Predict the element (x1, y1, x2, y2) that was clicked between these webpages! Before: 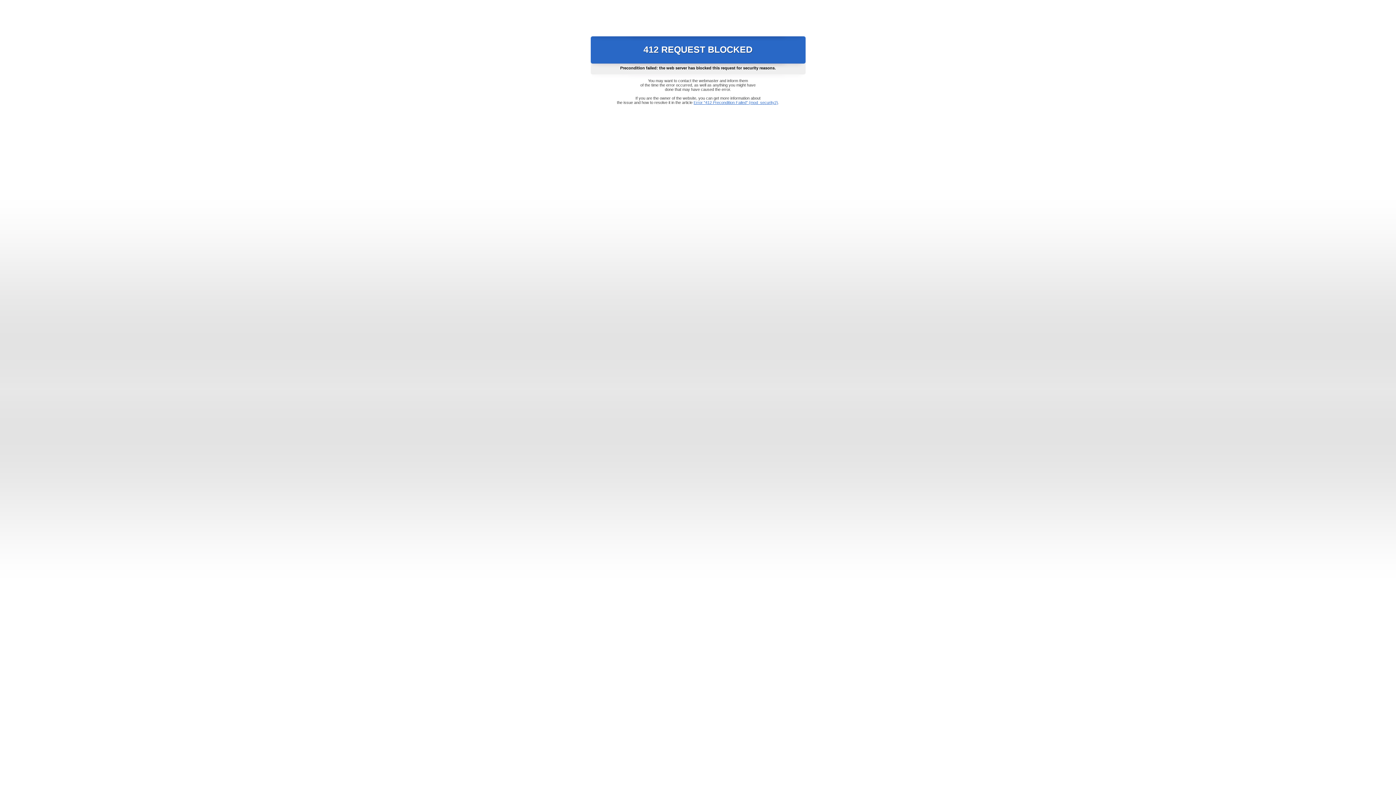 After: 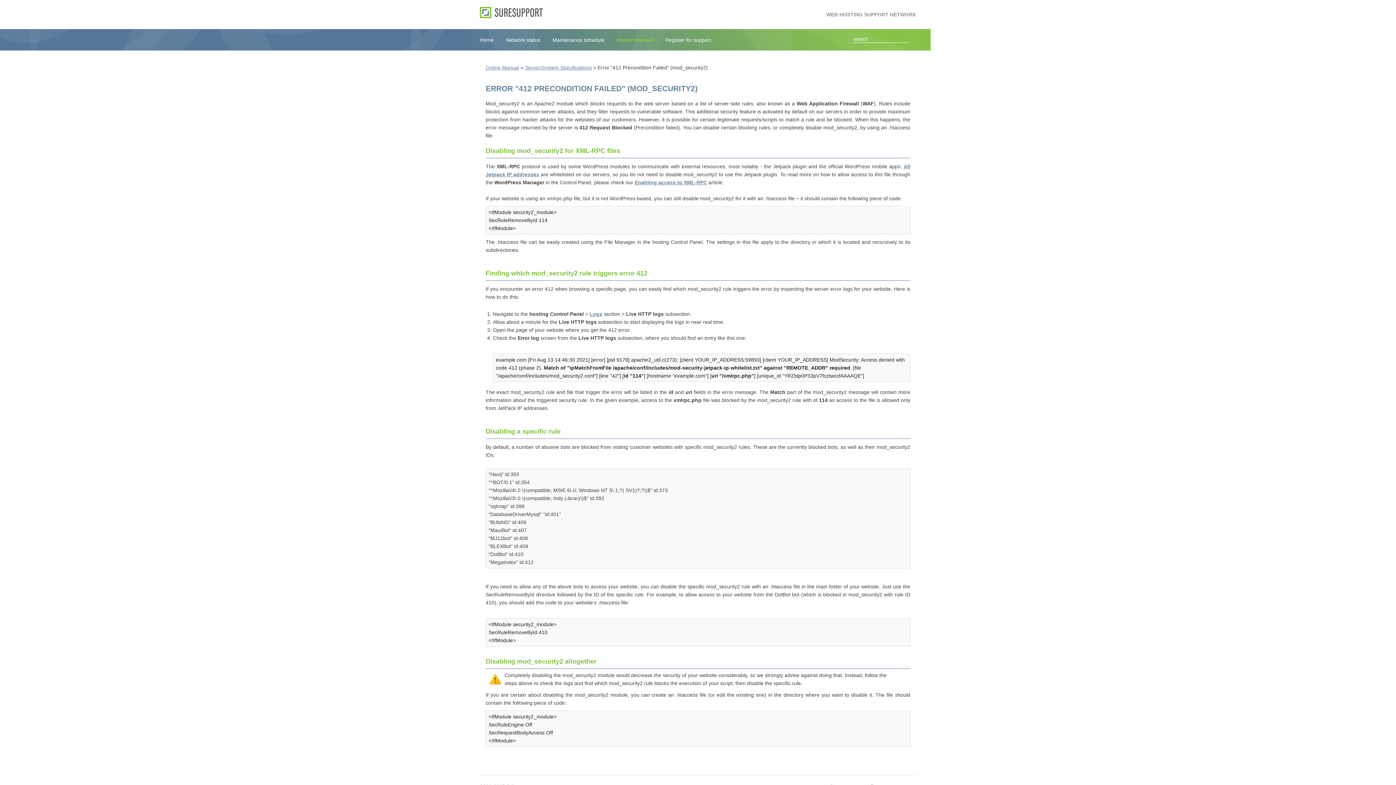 Action: bbox: (693, 100, 778, 104) label: Error "412 Precondition Failed" (mod_security2)